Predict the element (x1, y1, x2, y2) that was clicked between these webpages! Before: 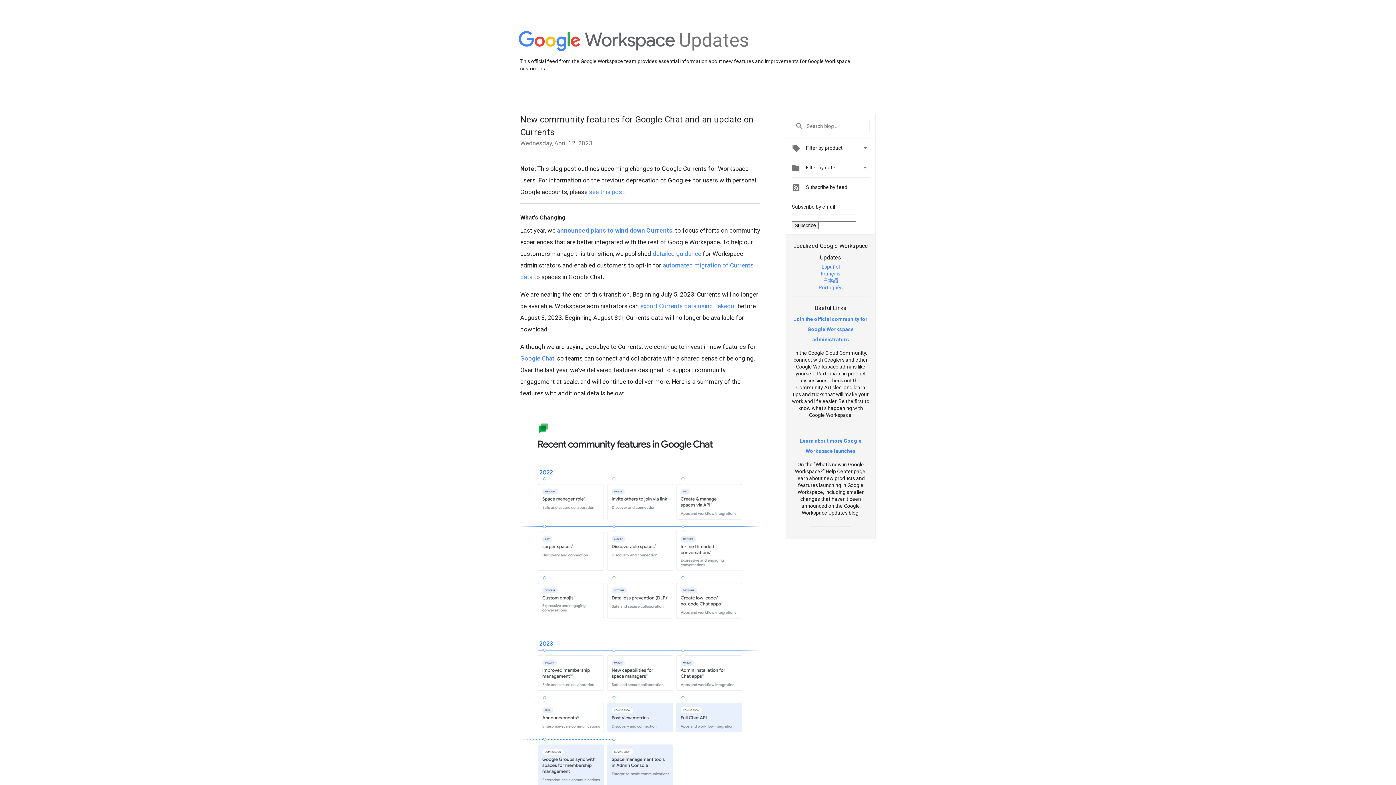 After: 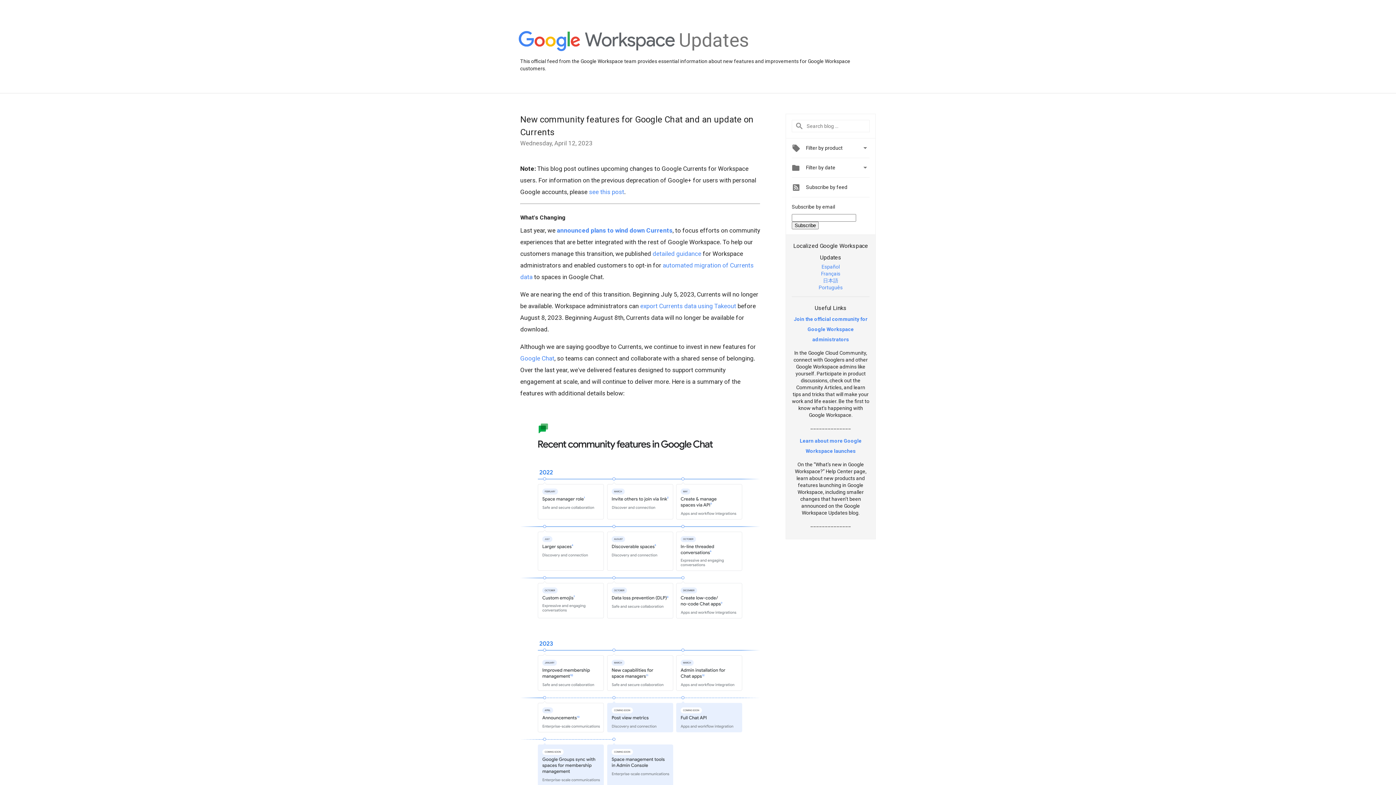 Action: bbox: (823, 277, 838, 283) label: 日本語